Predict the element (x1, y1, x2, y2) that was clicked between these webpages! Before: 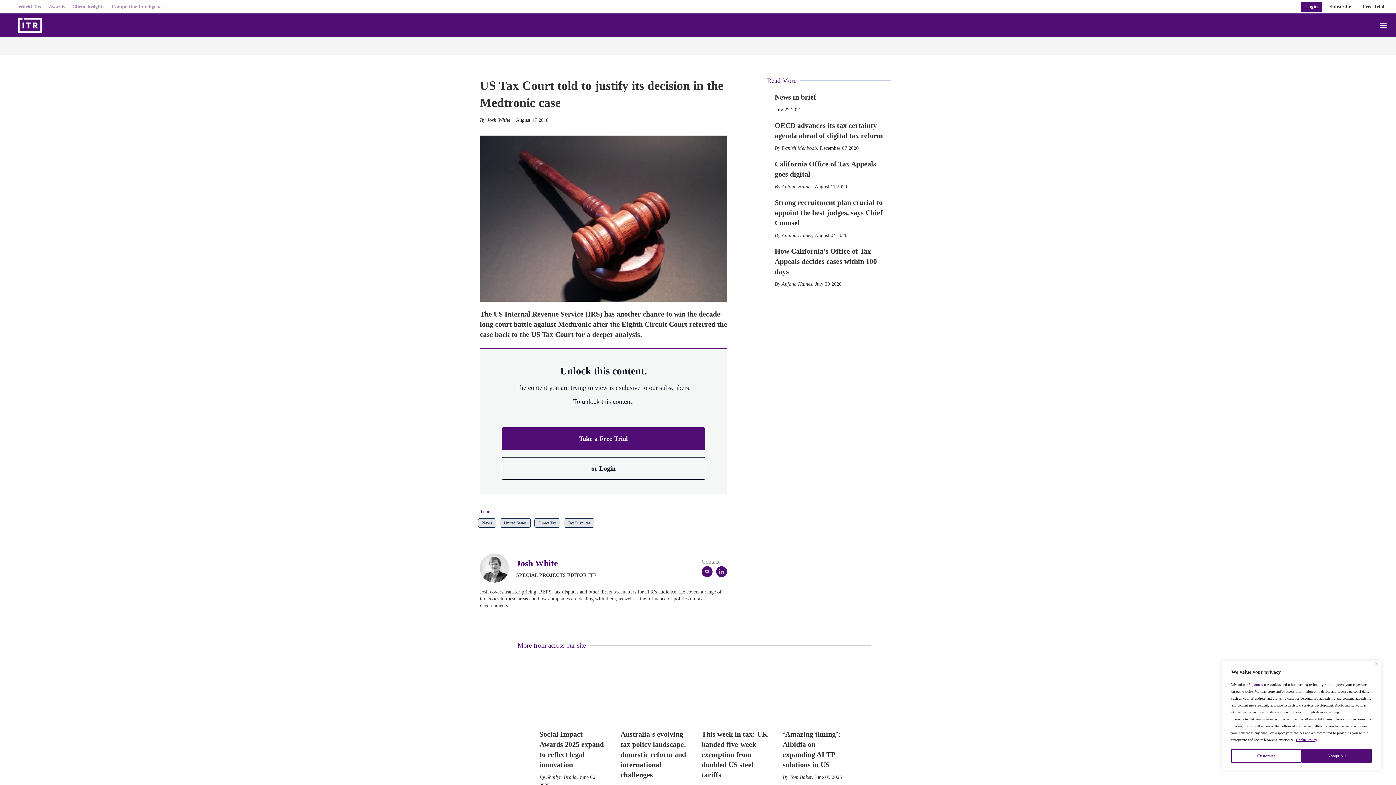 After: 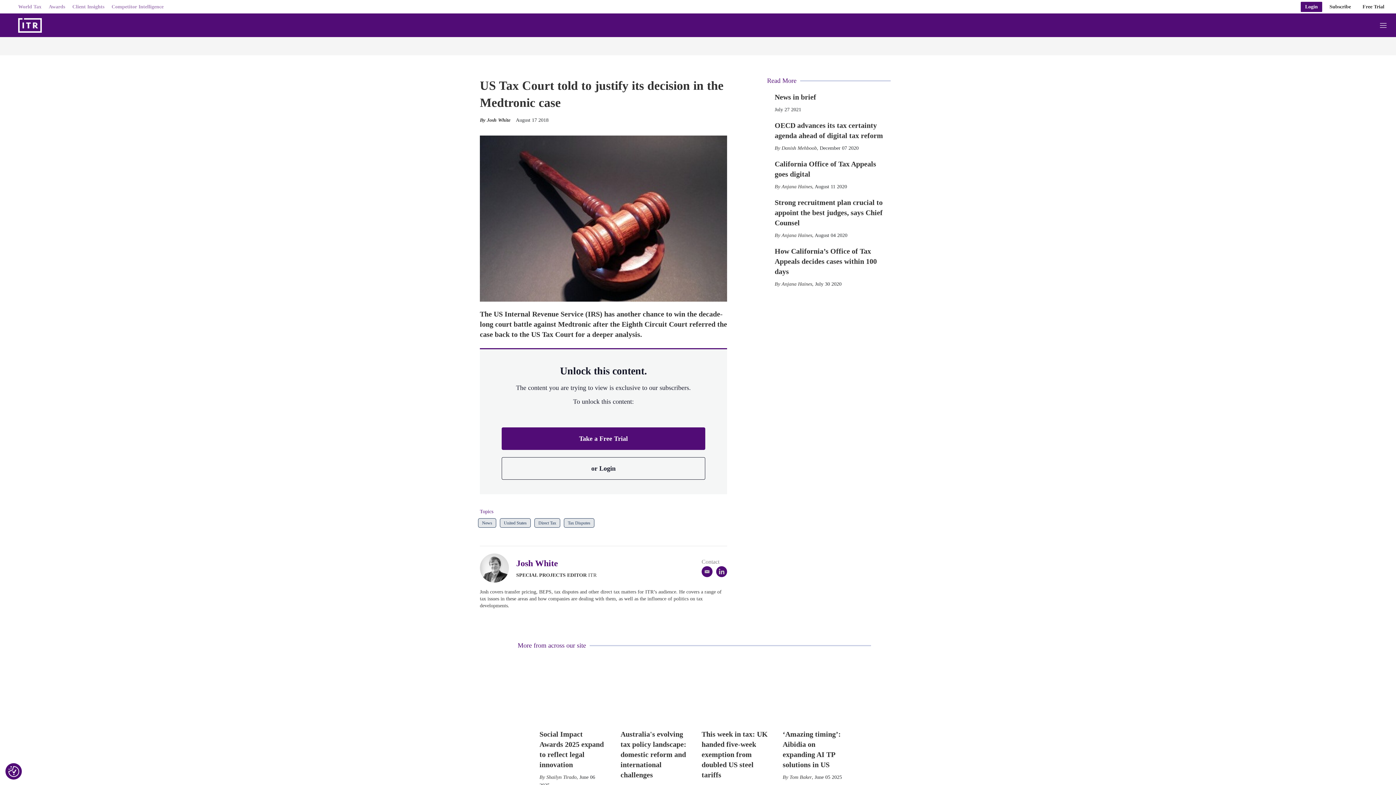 Action: label: Close bbox: (1375, 662, 1378, 665)